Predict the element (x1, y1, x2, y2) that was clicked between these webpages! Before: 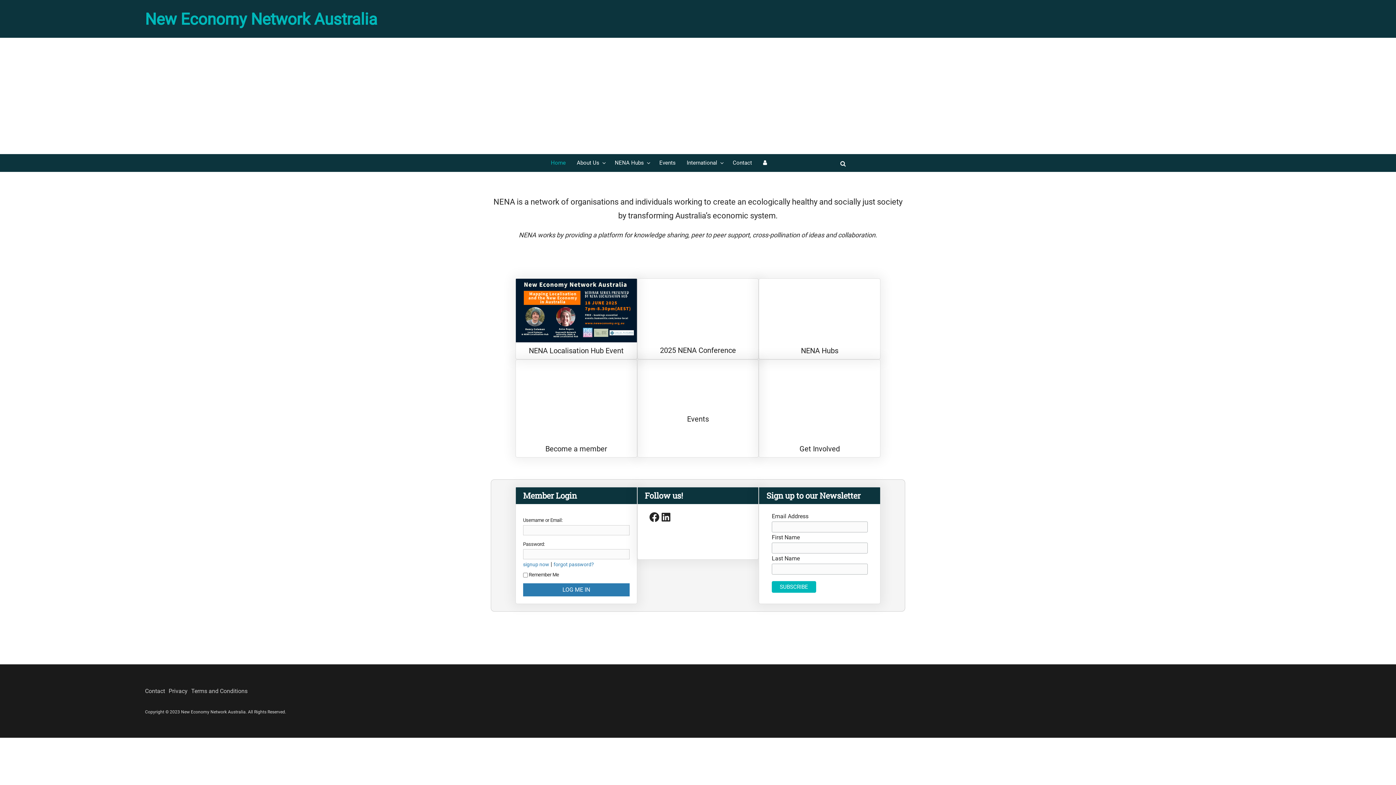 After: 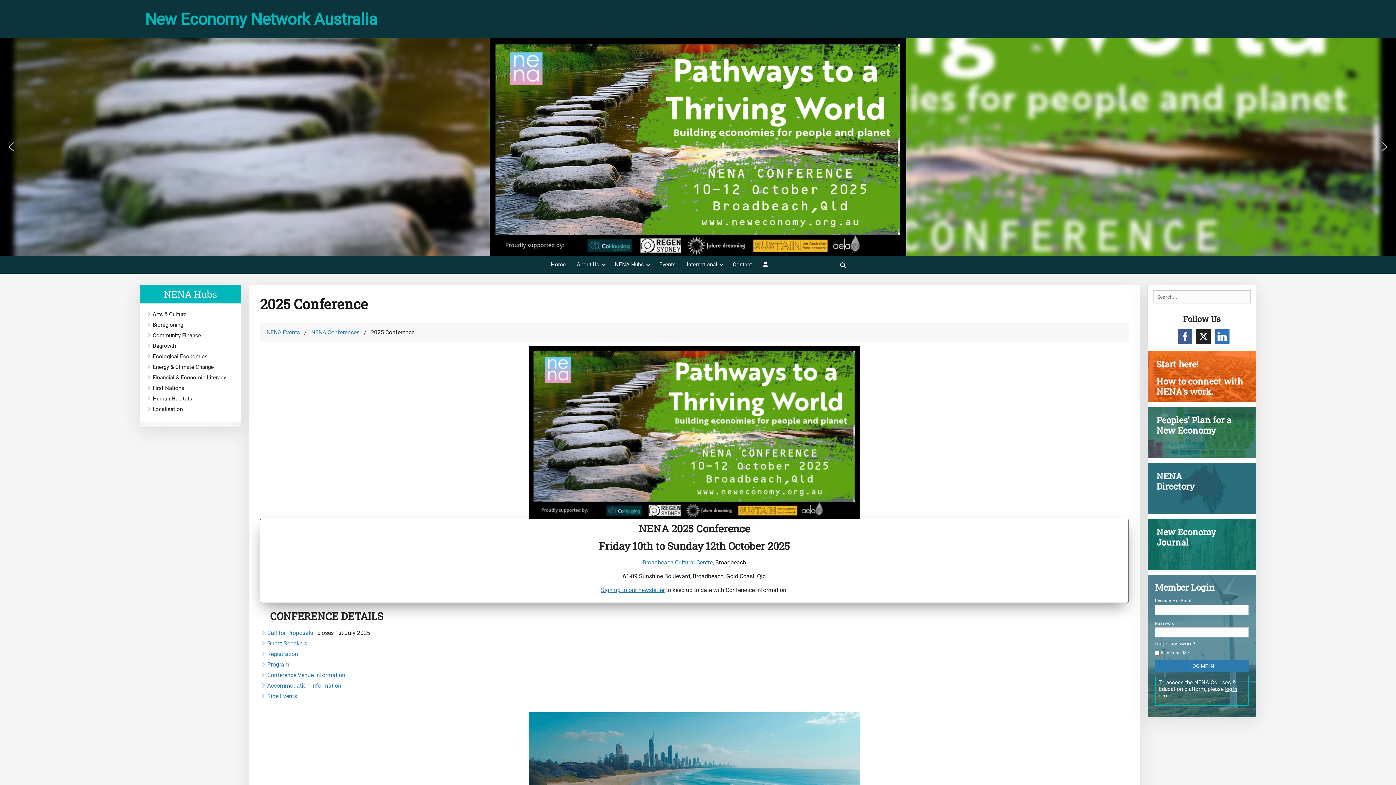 Action: bbox: (637, 345, 758, 355) label: 2025 NENA Conference